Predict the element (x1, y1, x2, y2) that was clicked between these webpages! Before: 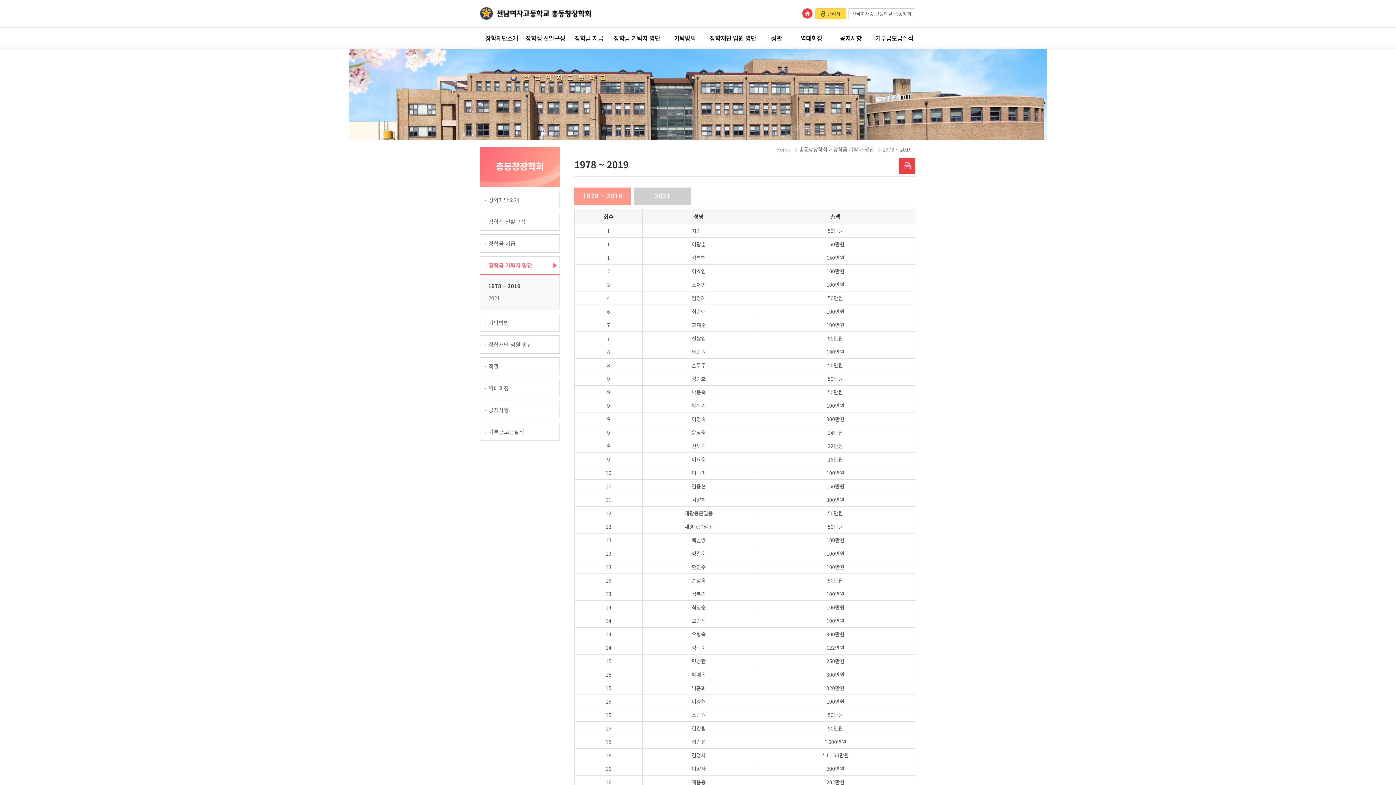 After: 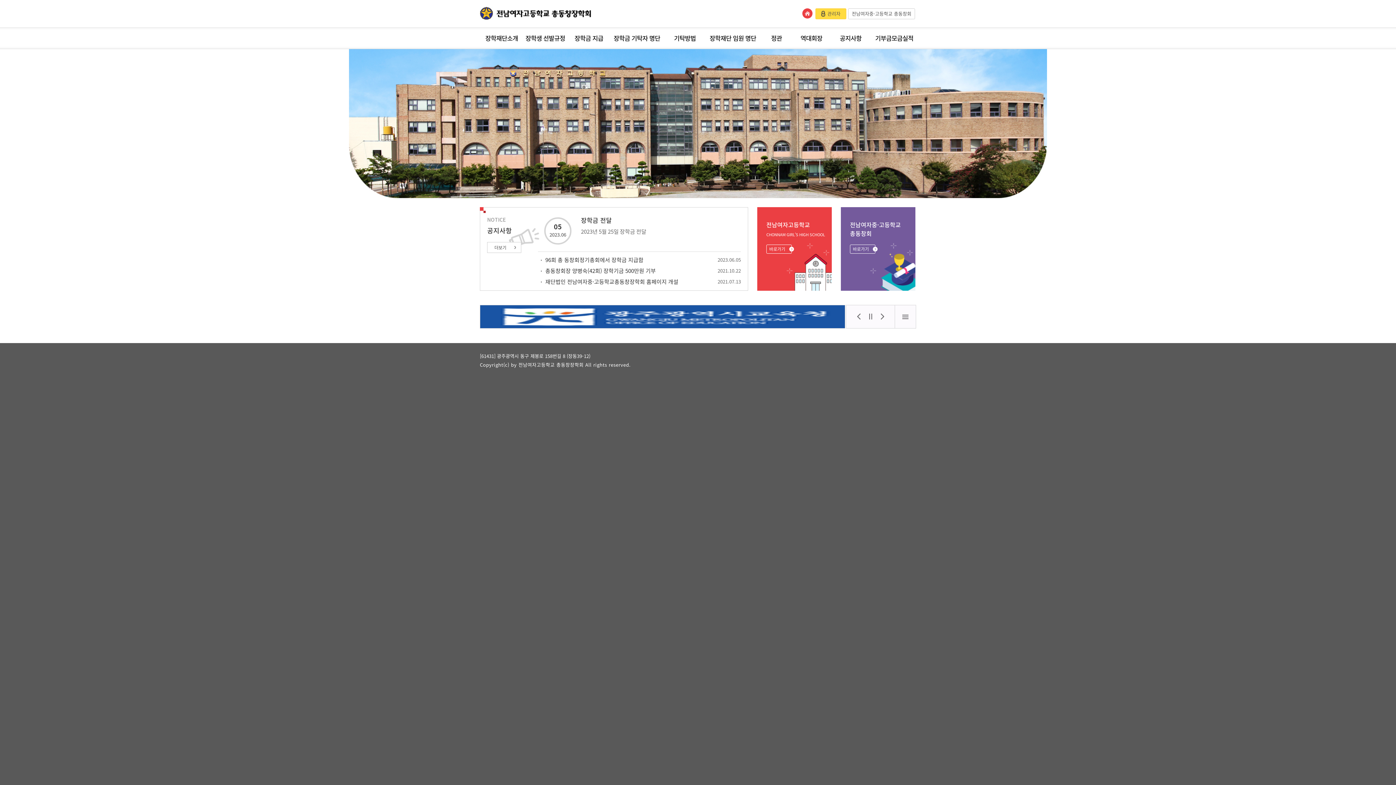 Action: label: 전남여자고등학교총동창장학회 bbox: (480, 6, 591, 19)